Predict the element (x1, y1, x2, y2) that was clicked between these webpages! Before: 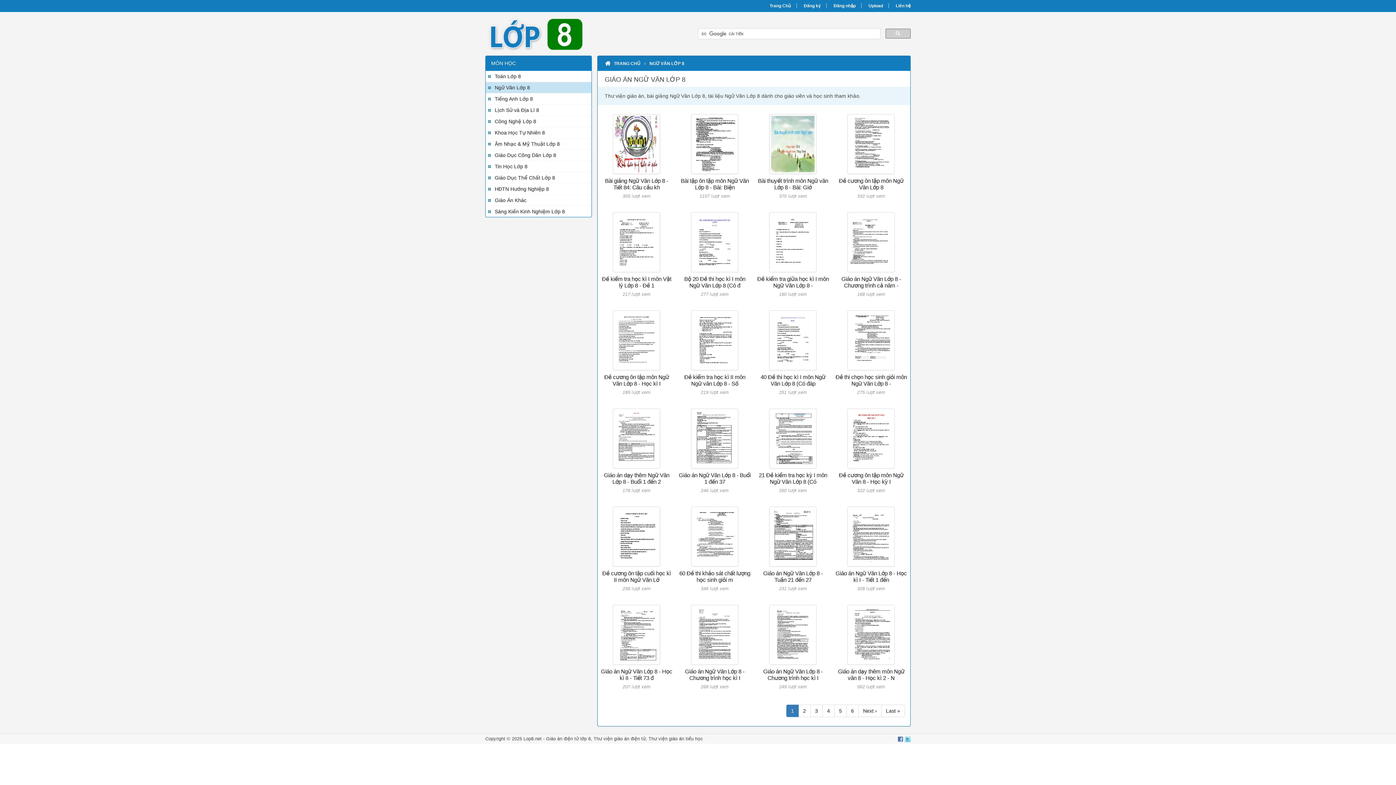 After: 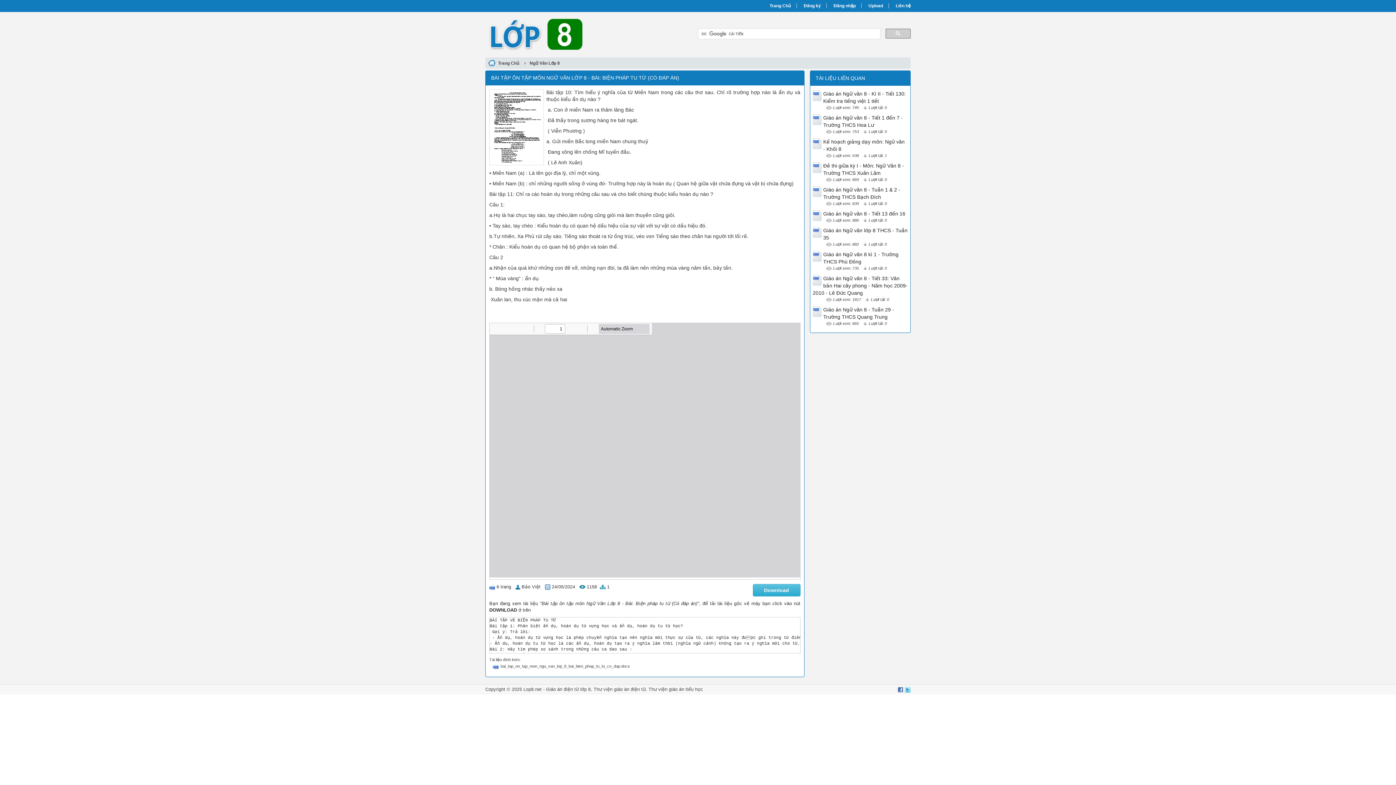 Action: label: Bài tập ôn tập môn Ngữ Văn Lớp 8 - Bài: Biện bbox: (680, 177, 748, 190)